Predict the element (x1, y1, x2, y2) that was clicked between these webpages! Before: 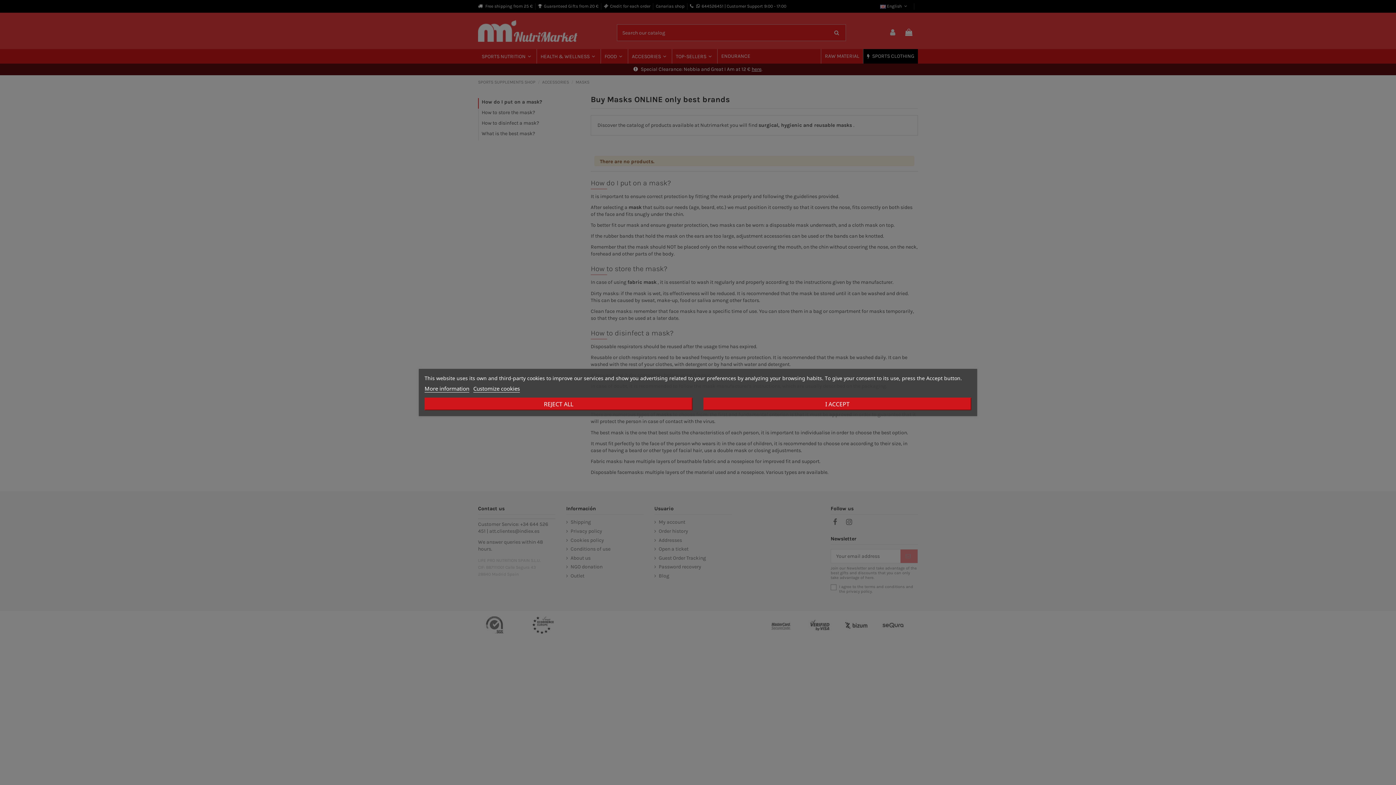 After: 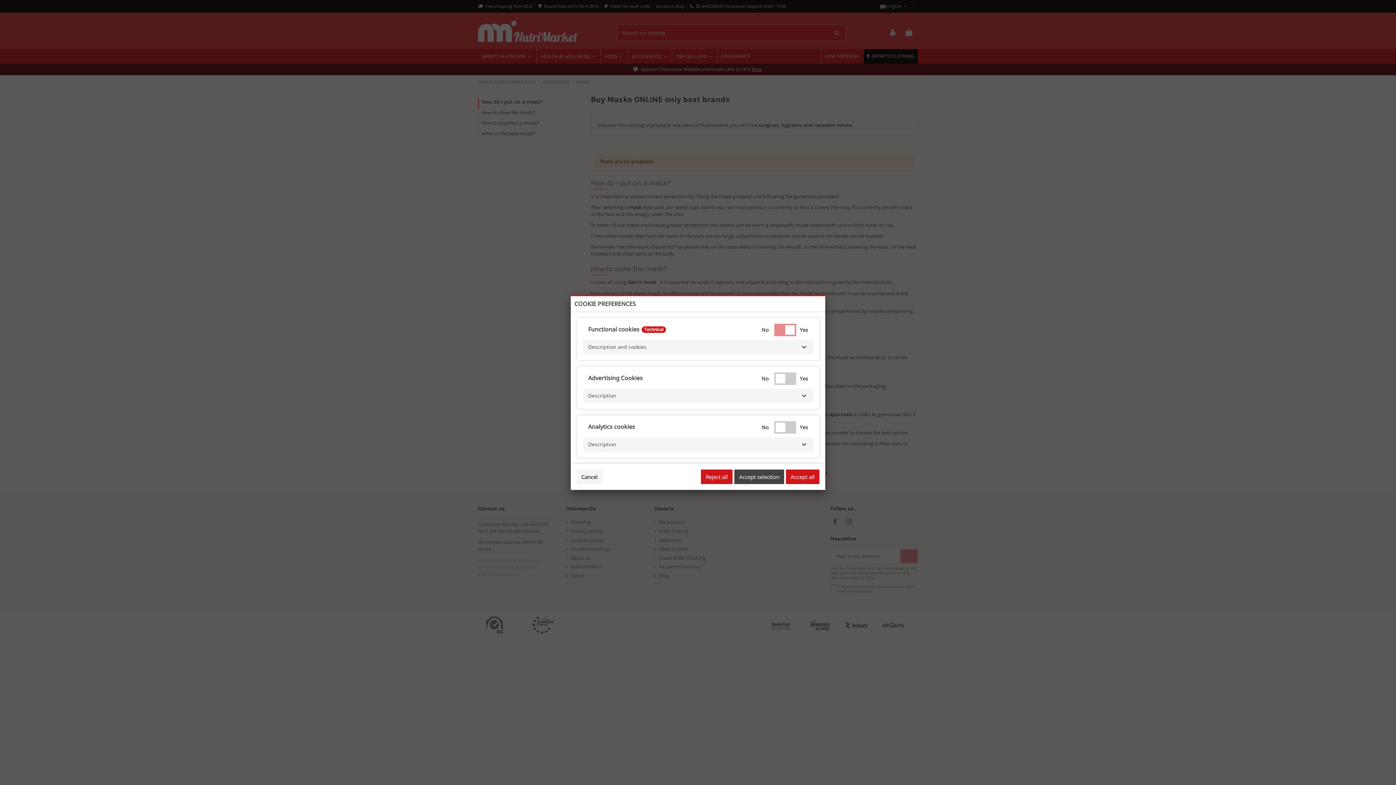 Action: label: Customize cookies bbox: (473, 385, 520, 392)